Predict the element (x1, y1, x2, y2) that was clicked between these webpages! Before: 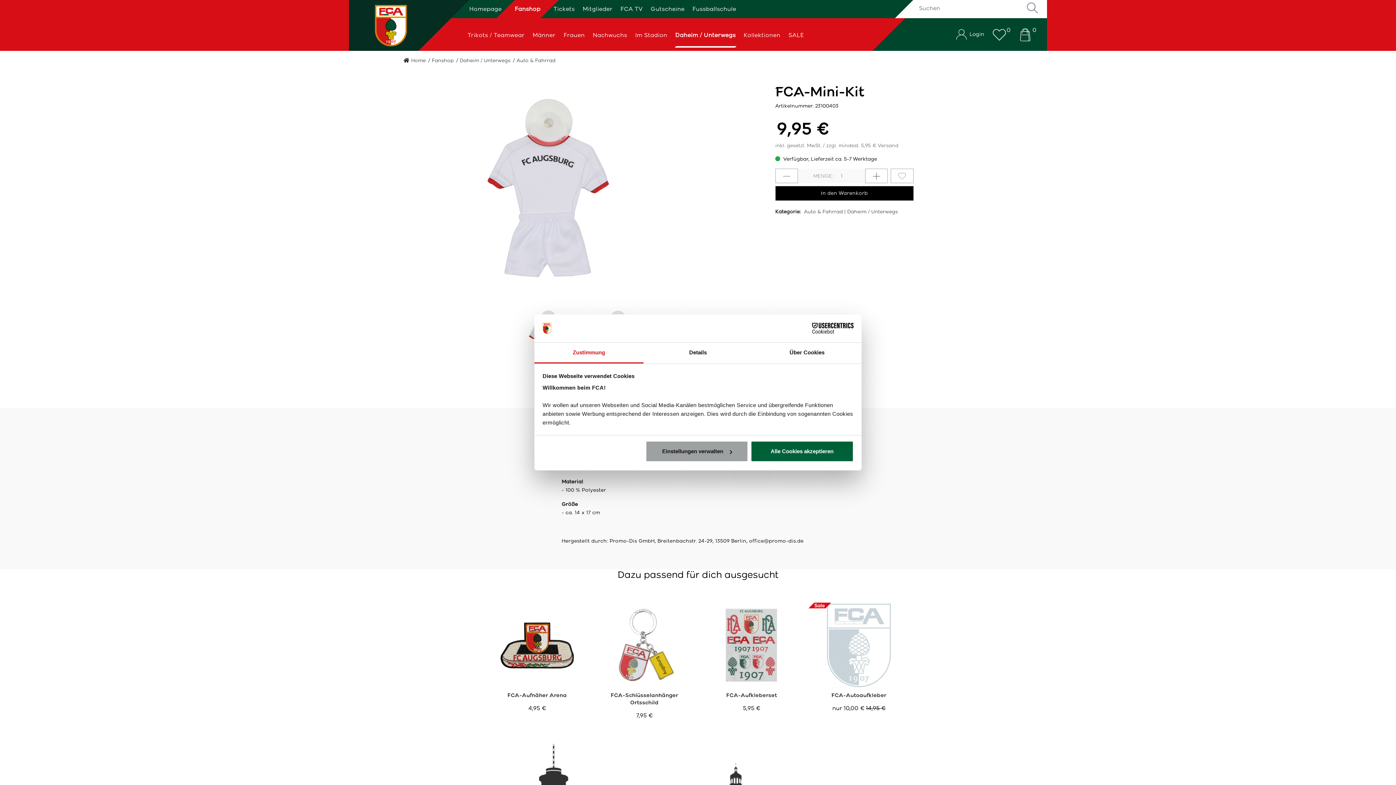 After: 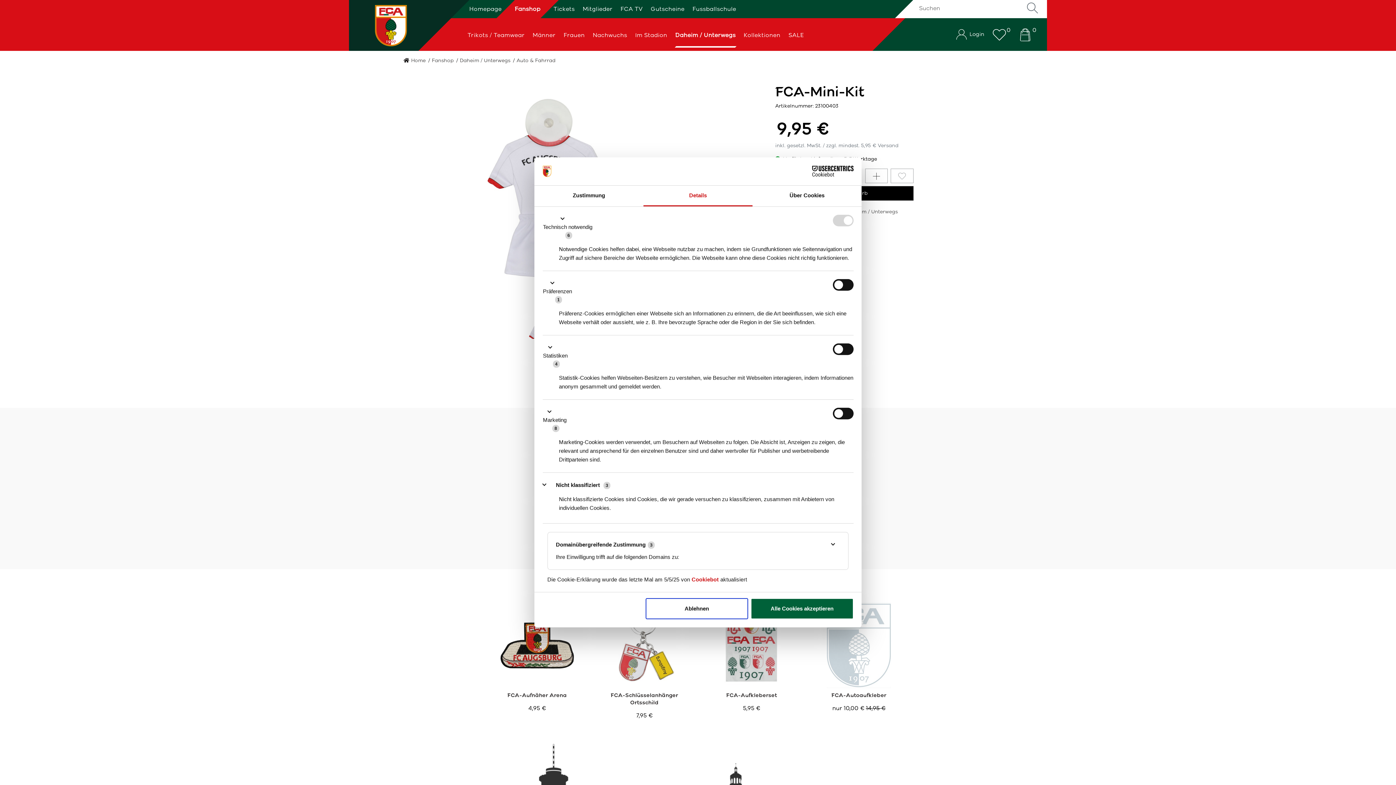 Action: bbox: (645, 441, 748, 462) label: Einstellungen verwalten